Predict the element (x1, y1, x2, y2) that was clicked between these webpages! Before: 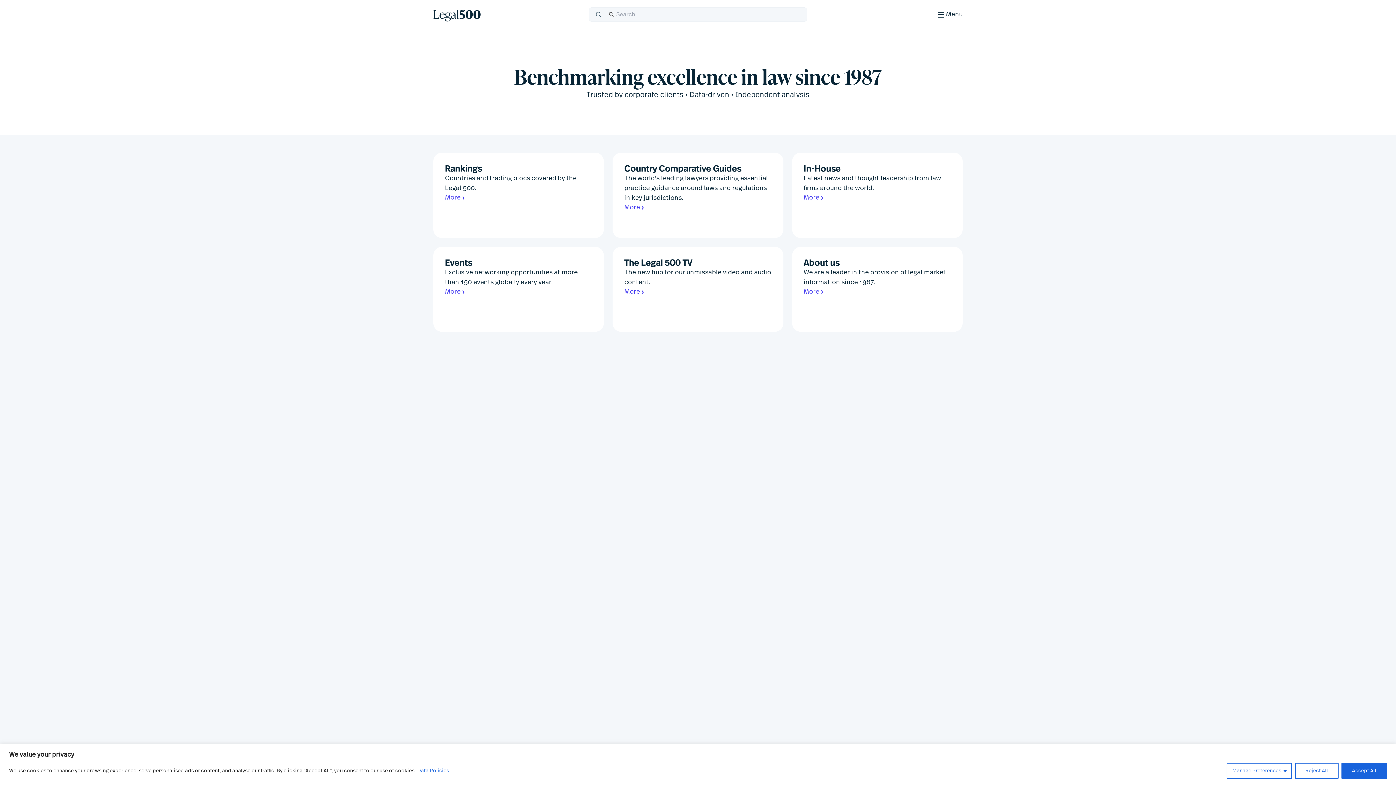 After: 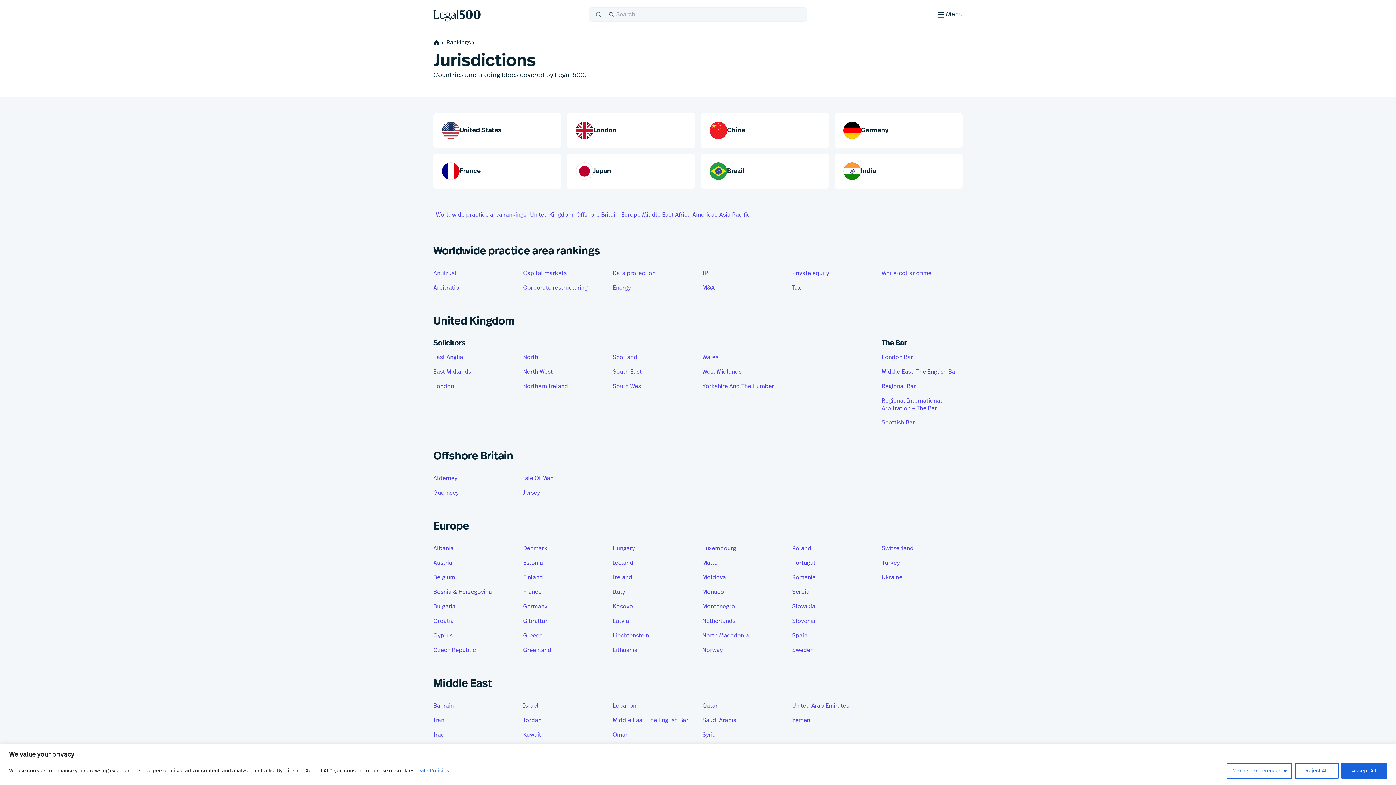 Action: bbox: (445, 193, 466, 202) label: More